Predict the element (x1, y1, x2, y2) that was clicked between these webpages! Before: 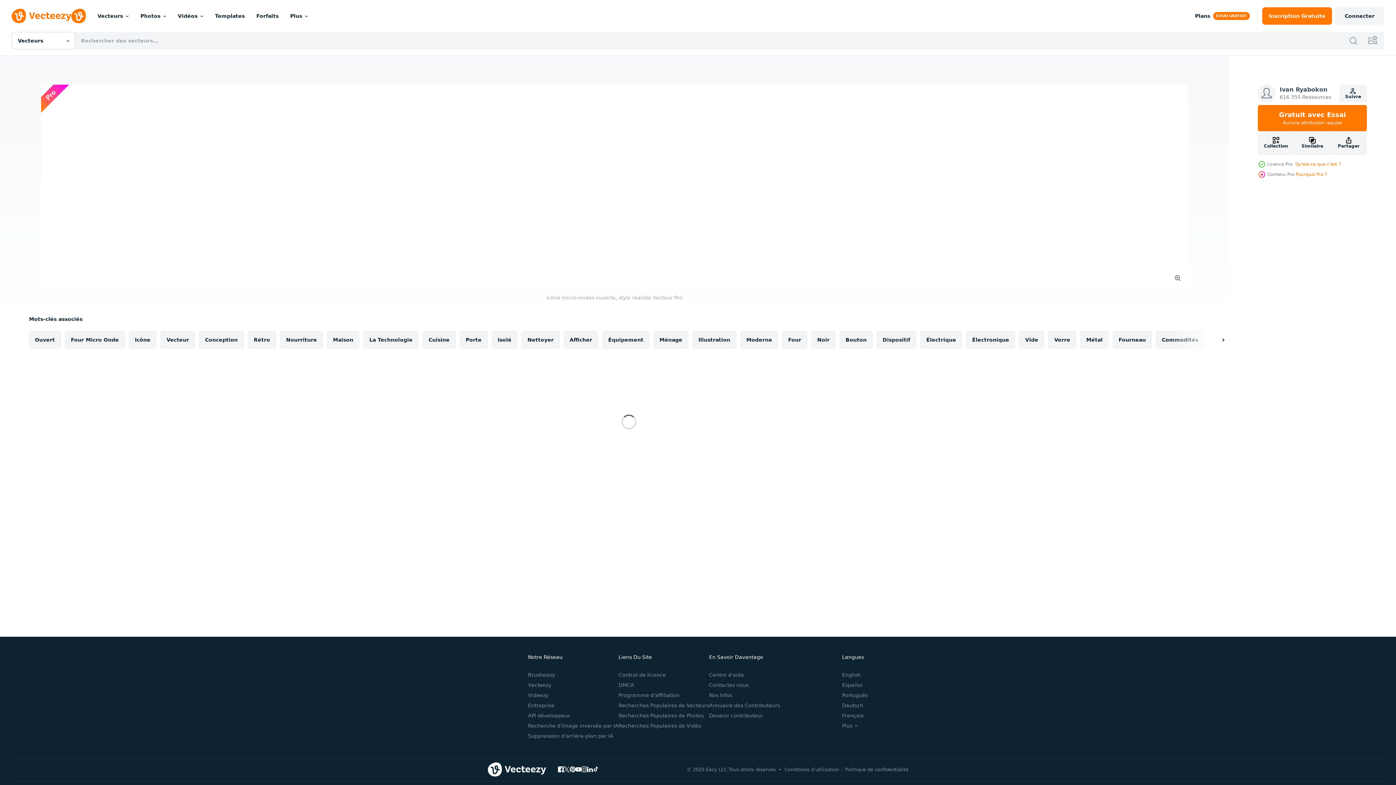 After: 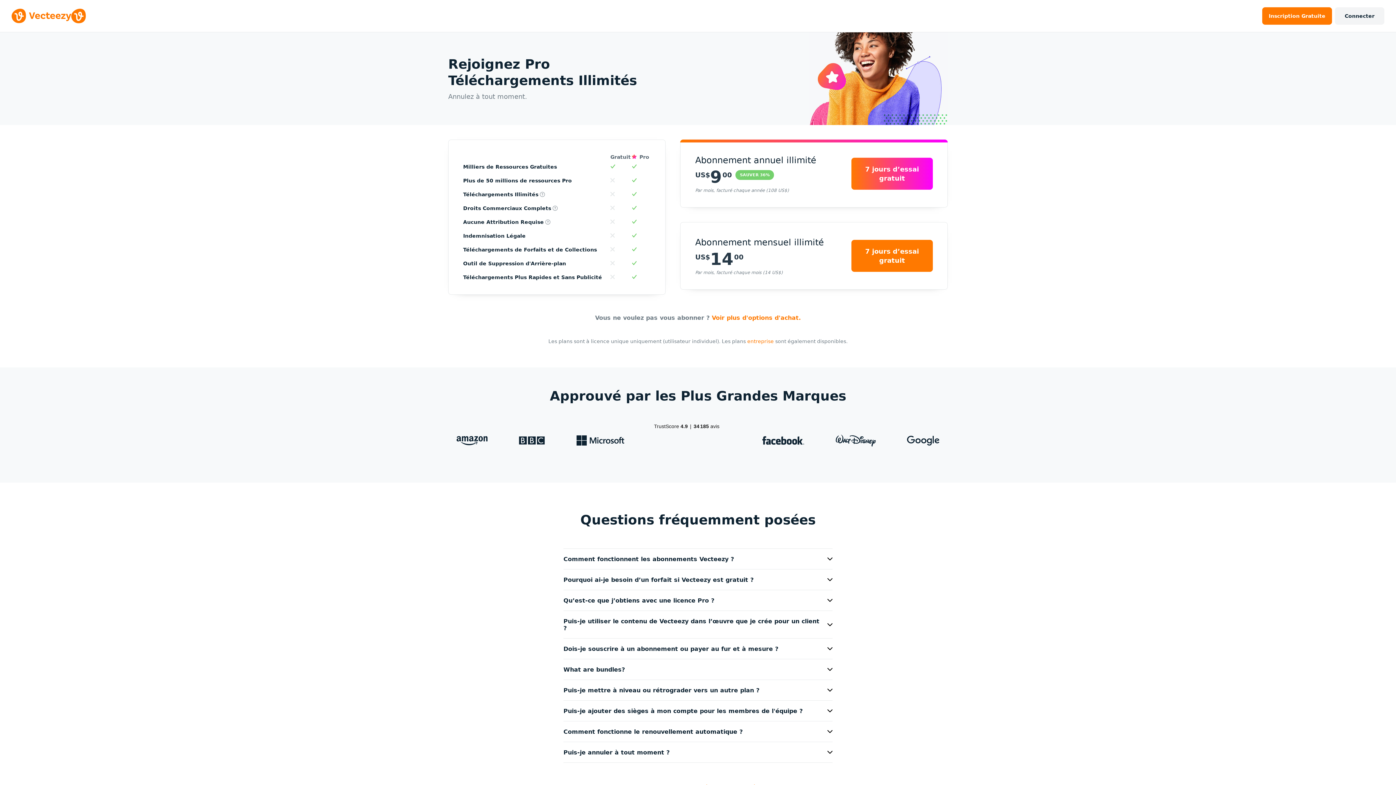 Action: bbox: (1188, 7, 1256, 24) label: Plans